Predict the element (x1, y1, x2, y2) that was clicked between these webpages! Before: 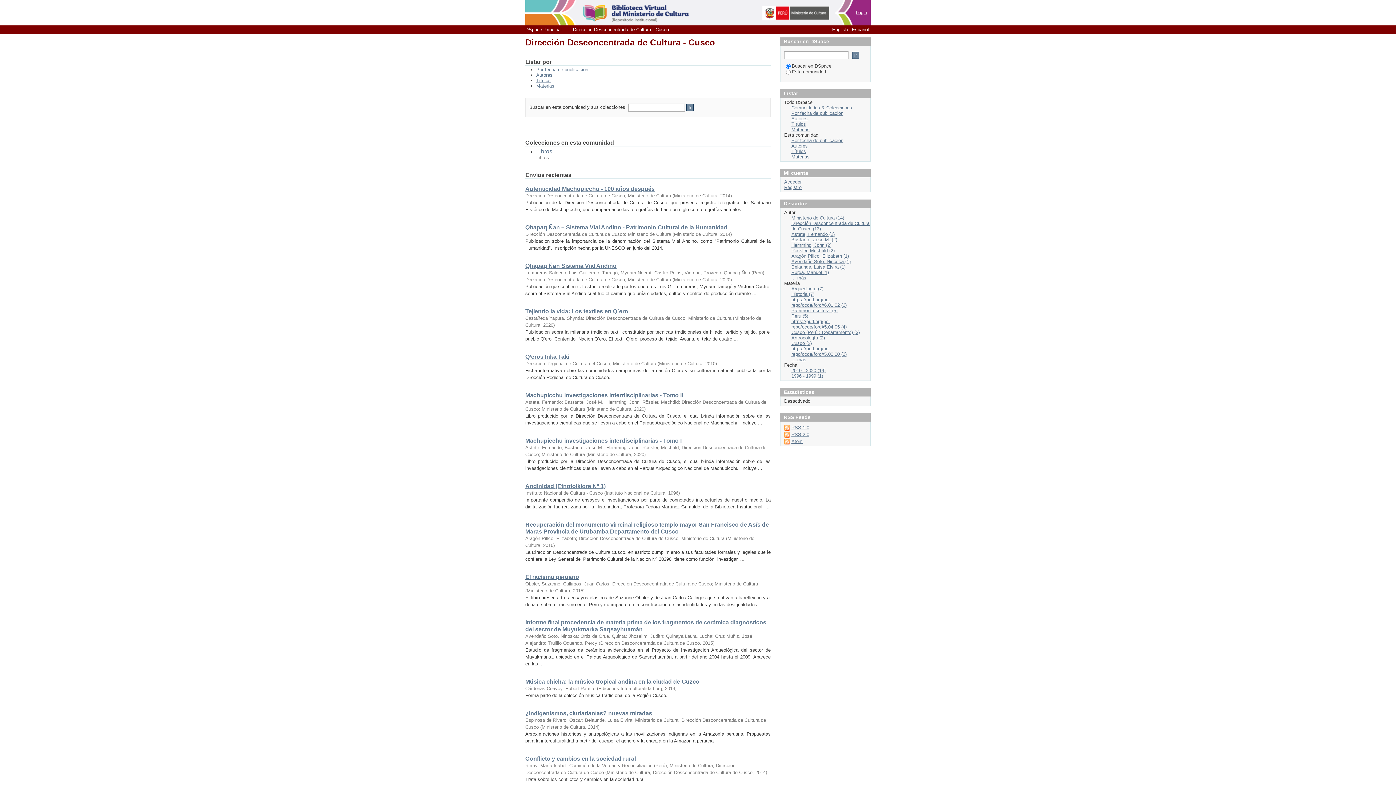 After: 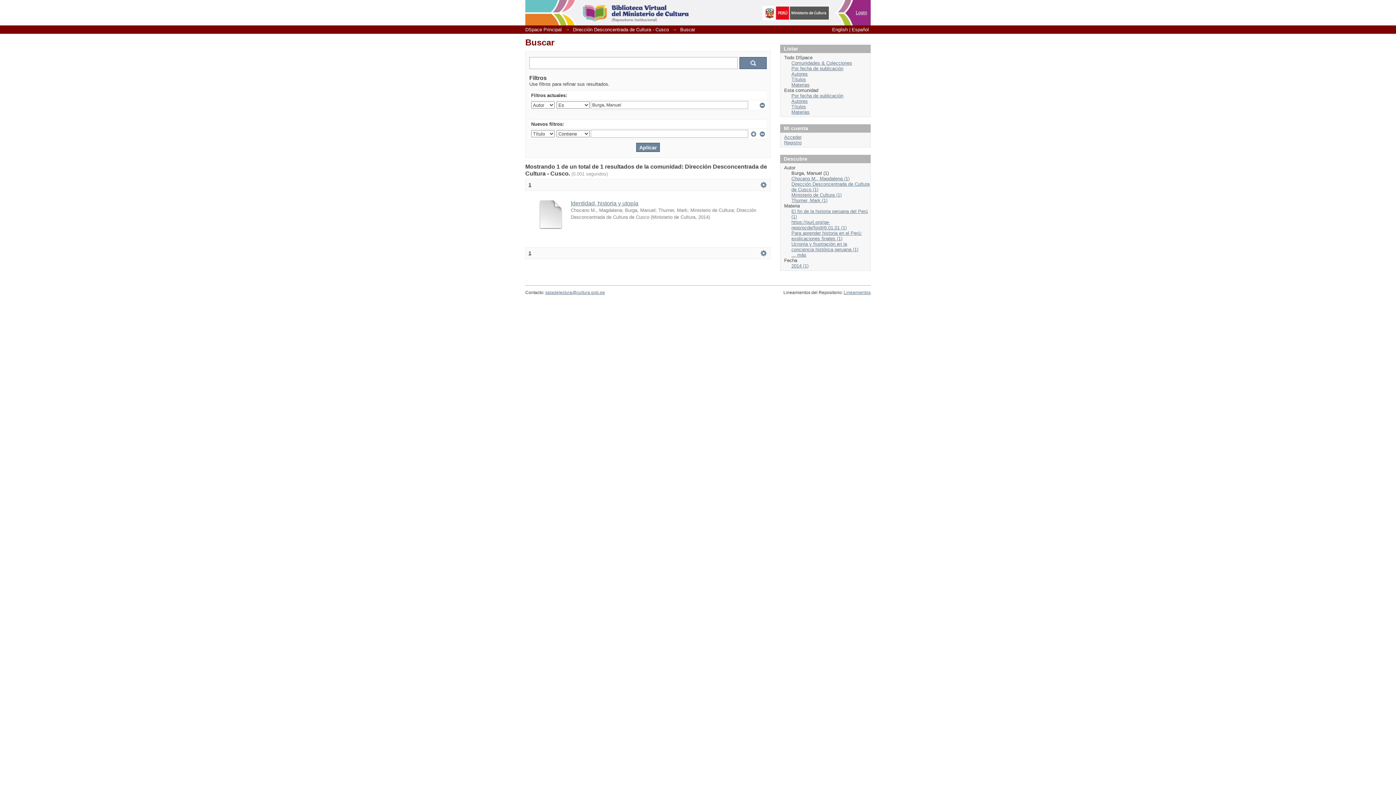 Action: bbox: (791, 269, 829, 275) label: Burga, Manuel (1)